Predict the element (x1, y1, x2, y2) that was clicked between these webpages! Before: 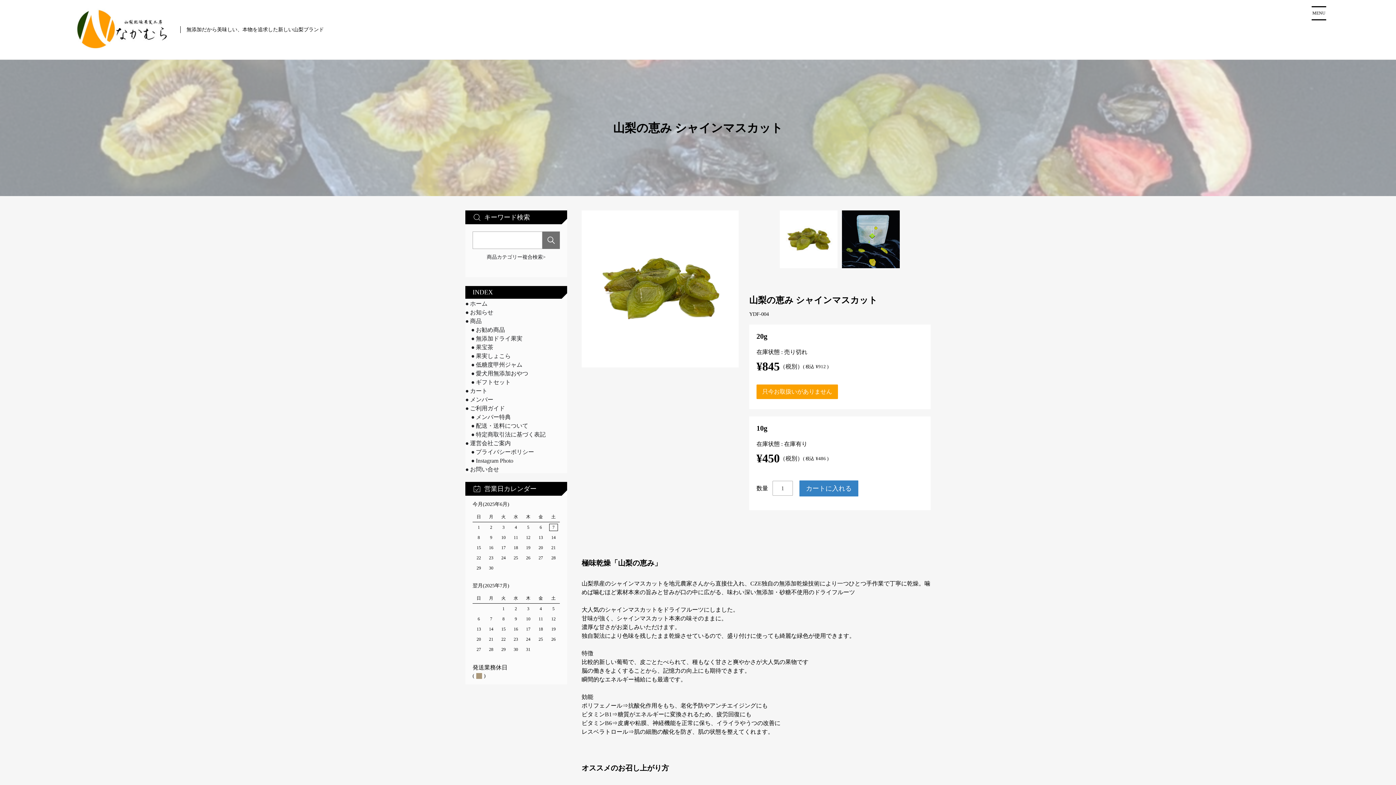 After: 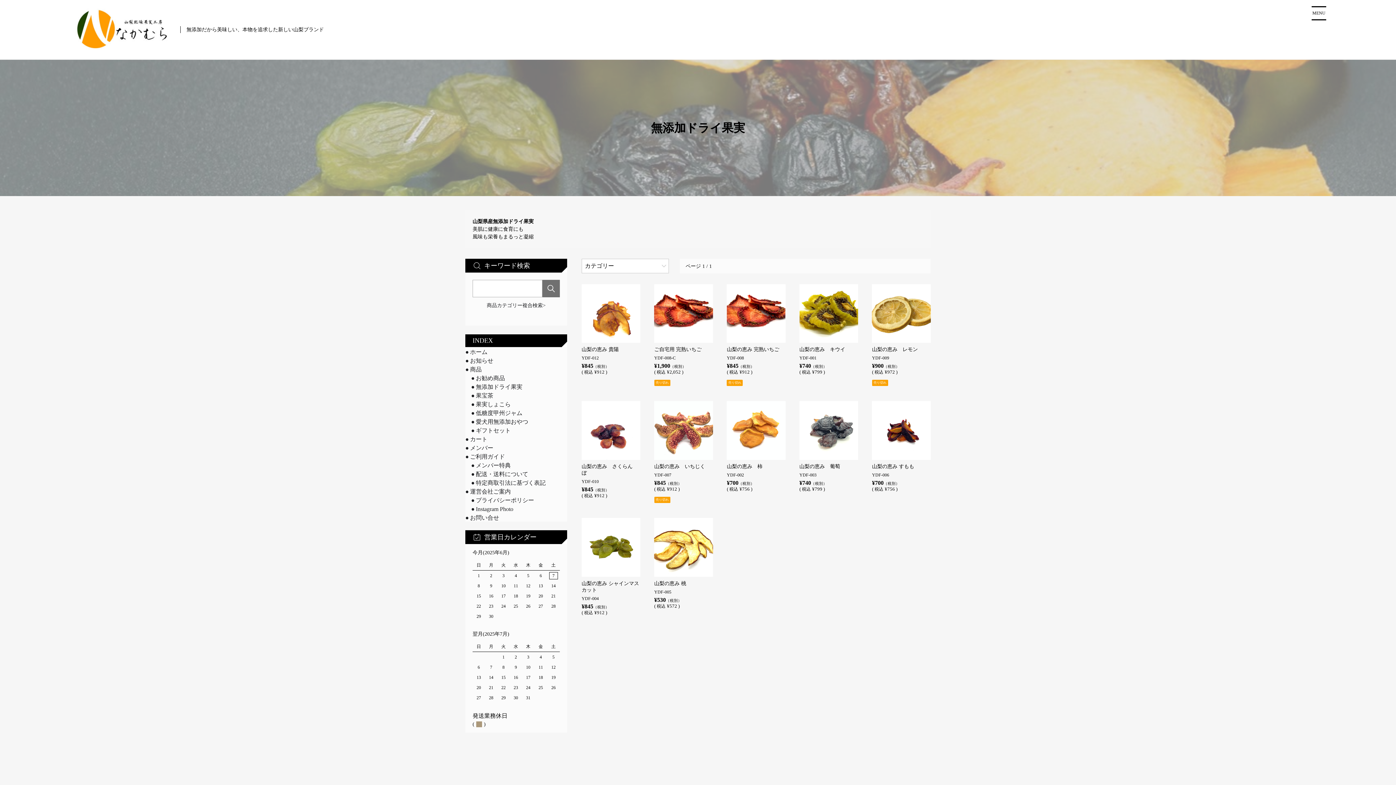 Action: bbox: (471, 335, 567, 342) label: 無添加ドライ果実